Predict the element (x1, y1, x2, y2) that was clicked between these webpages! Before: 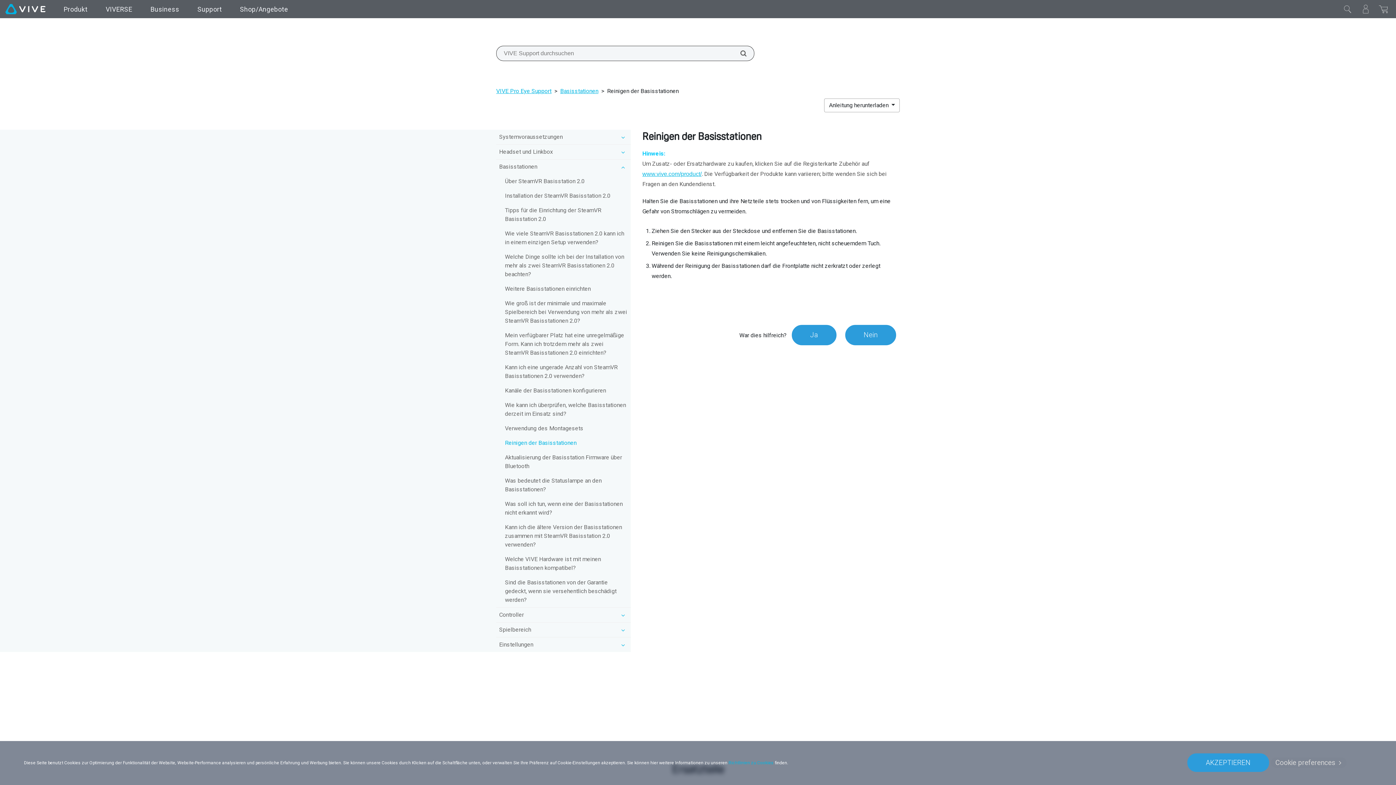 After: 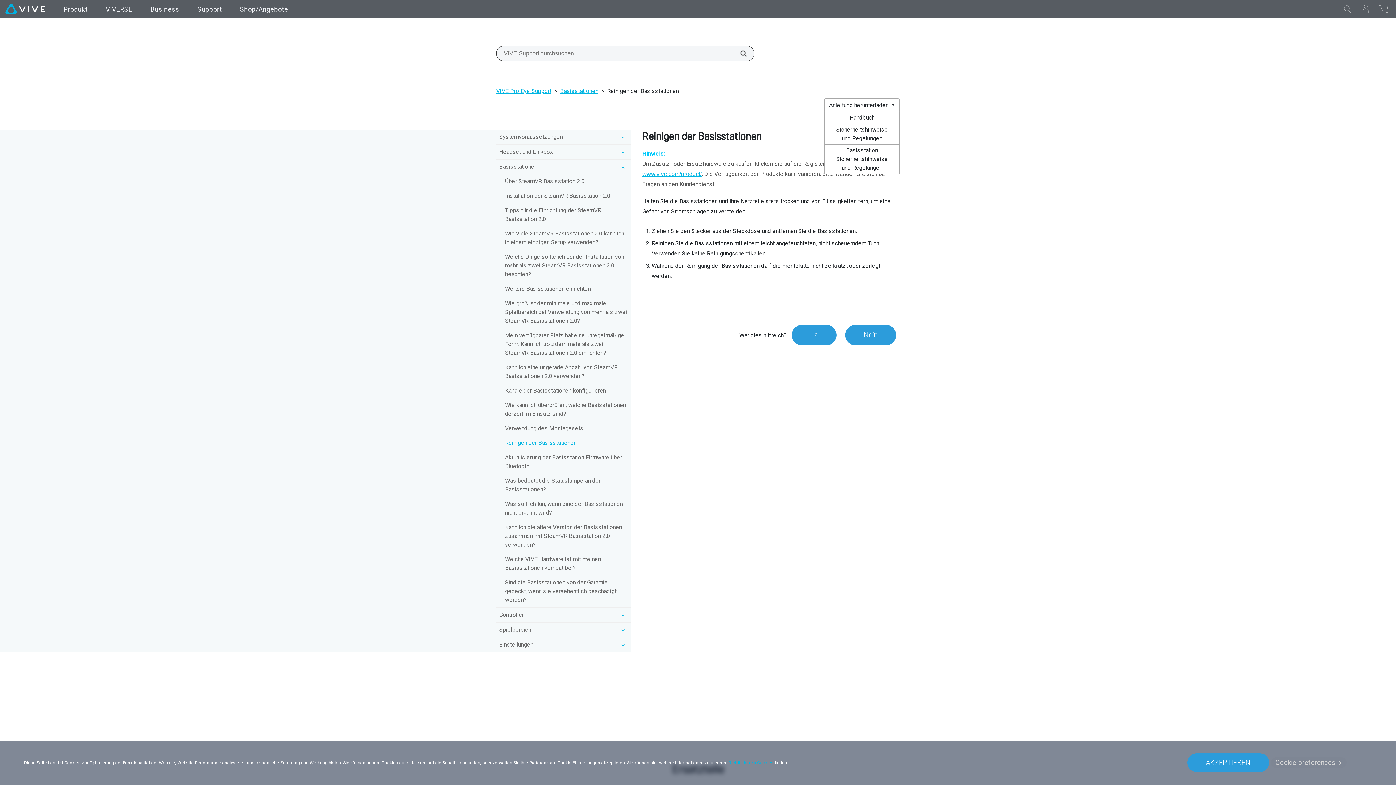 Action: bbox: (824, 98, 900, 112) label: Anleitung herunterladen 